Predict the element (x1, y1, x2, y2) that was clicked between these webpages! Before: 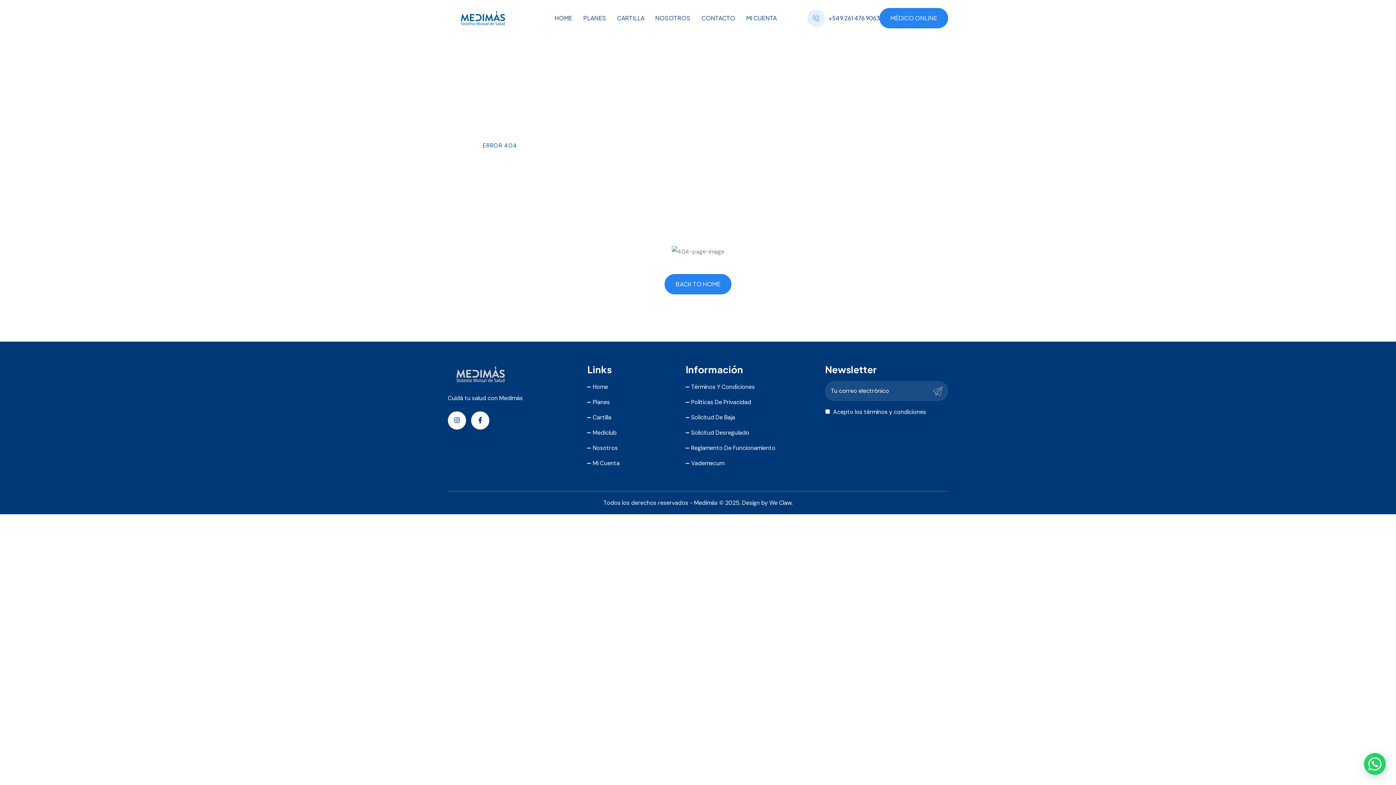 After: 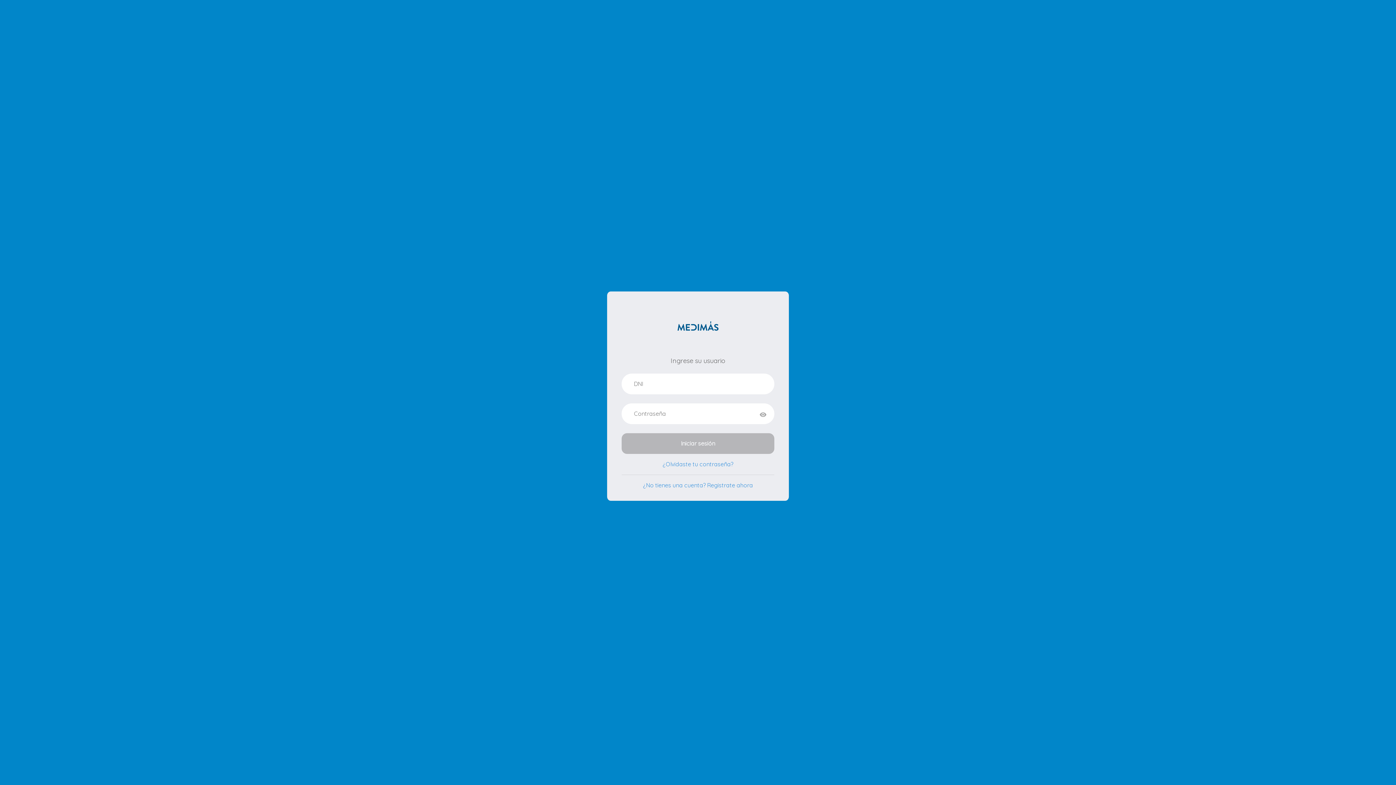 Action: bbox: (746, 0, 776, 36) label: MI CUENTA